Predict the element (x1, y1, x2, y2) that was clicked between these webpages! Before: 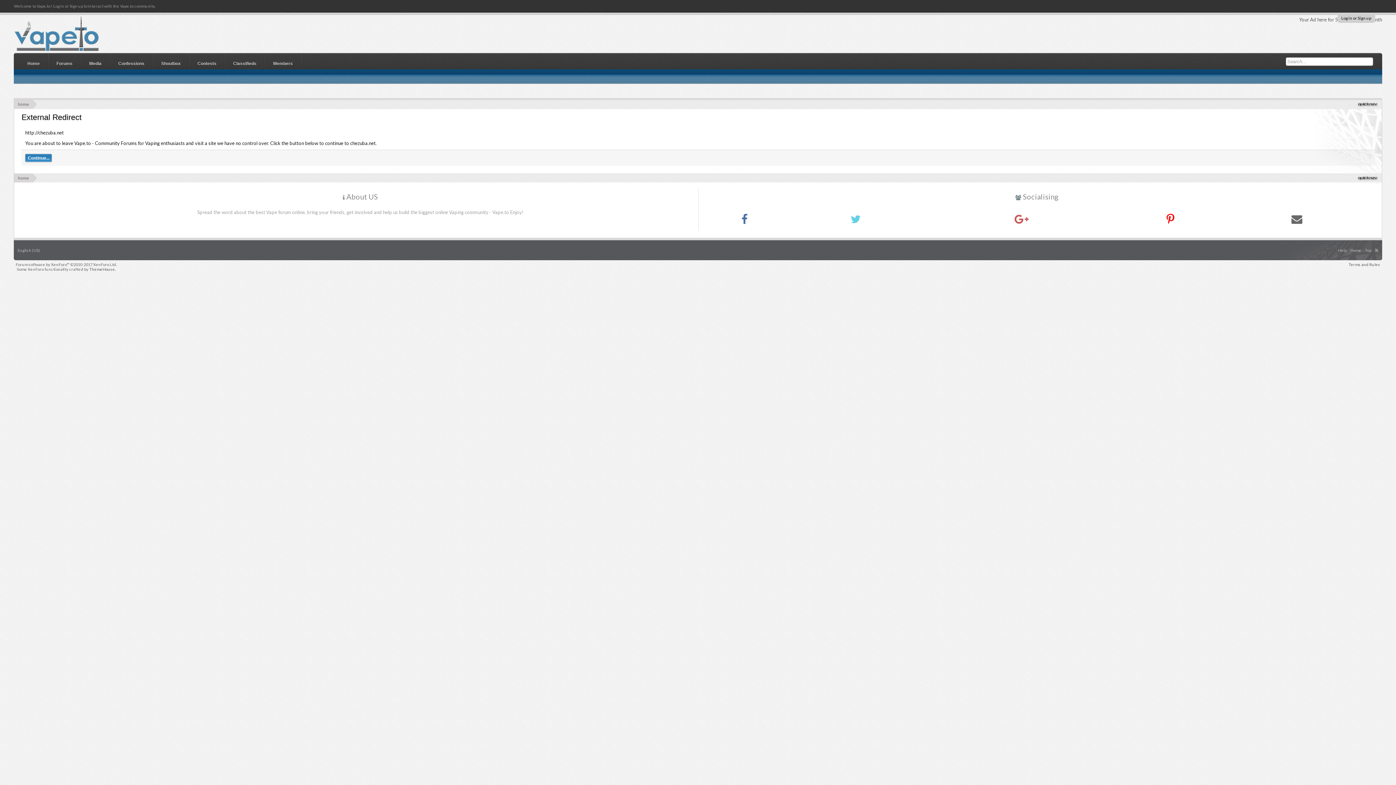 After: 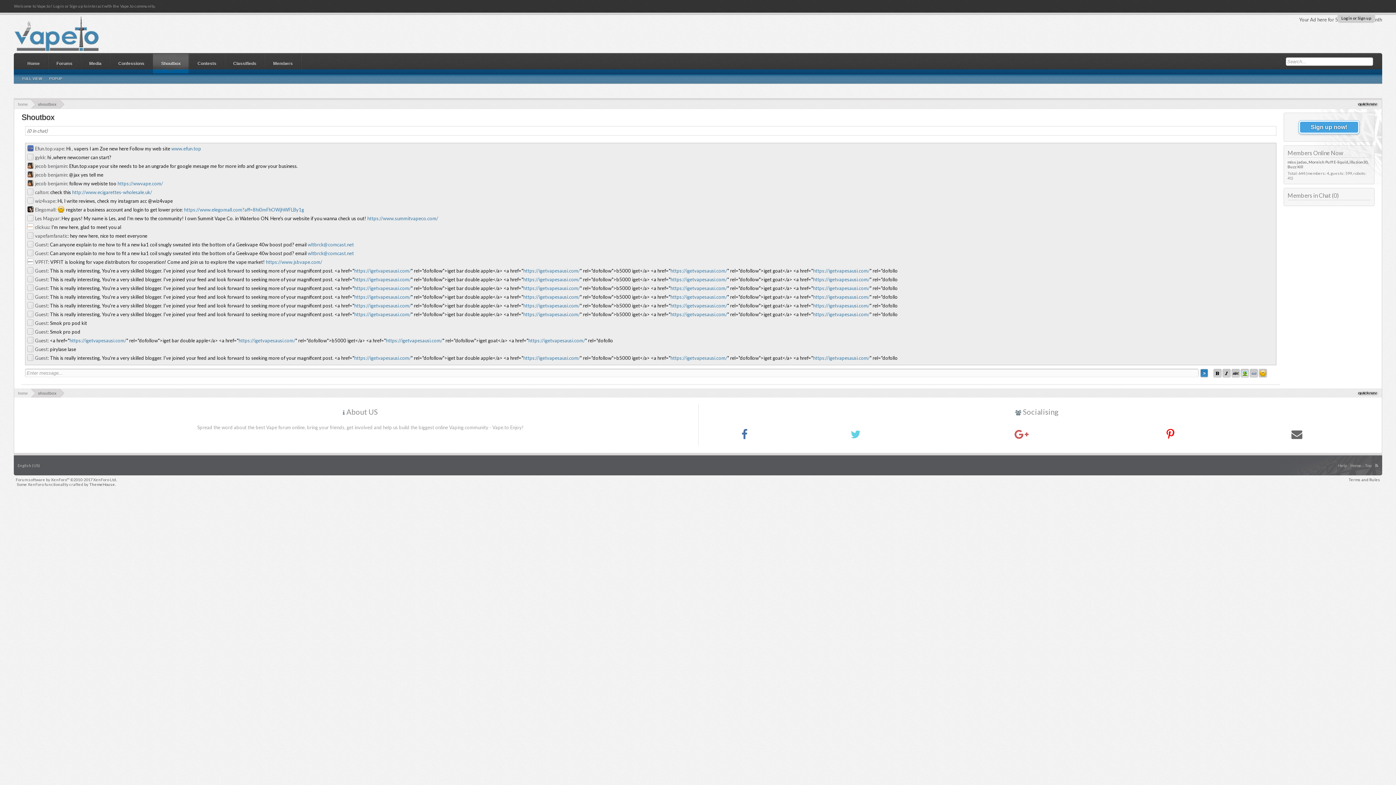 Action: label: Shoutbox bbox: (153, 53, 188, 74)